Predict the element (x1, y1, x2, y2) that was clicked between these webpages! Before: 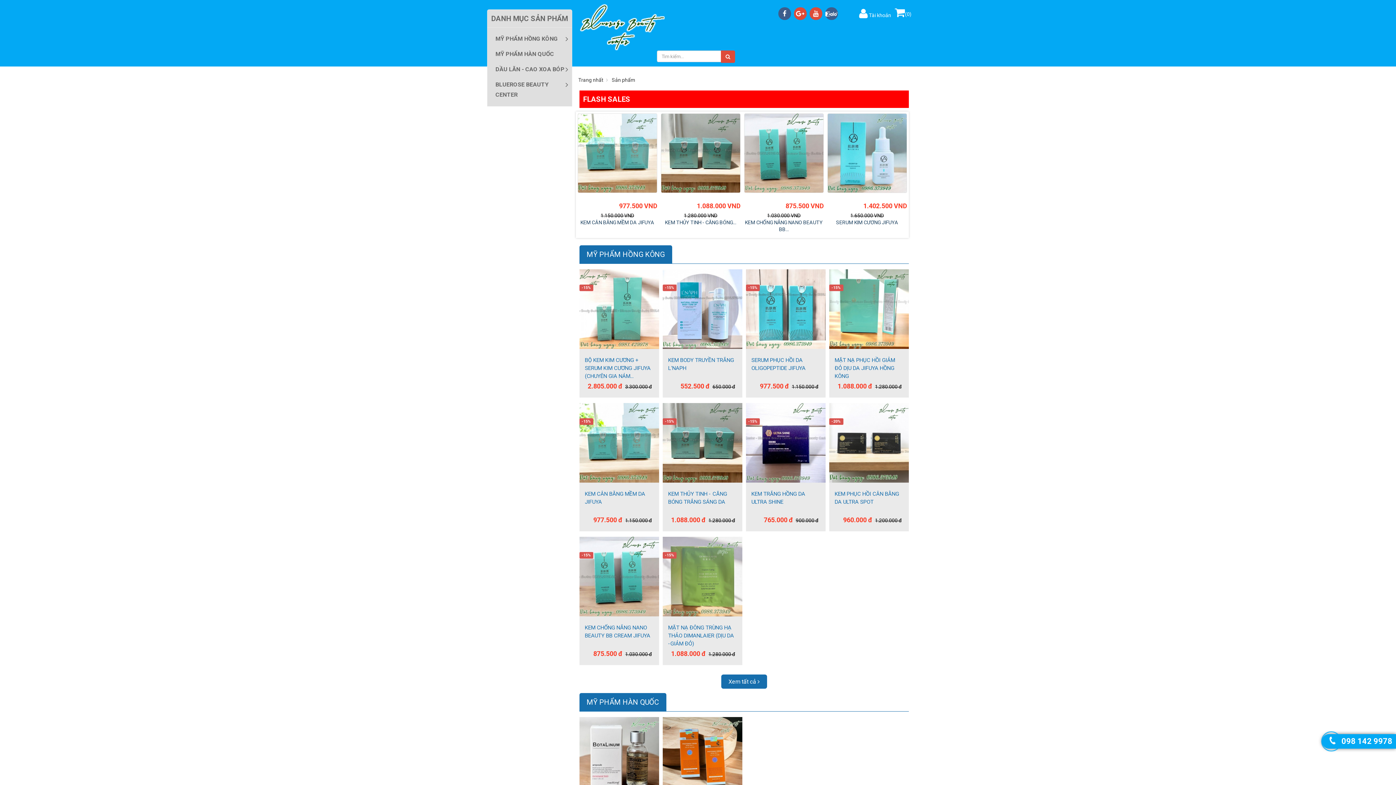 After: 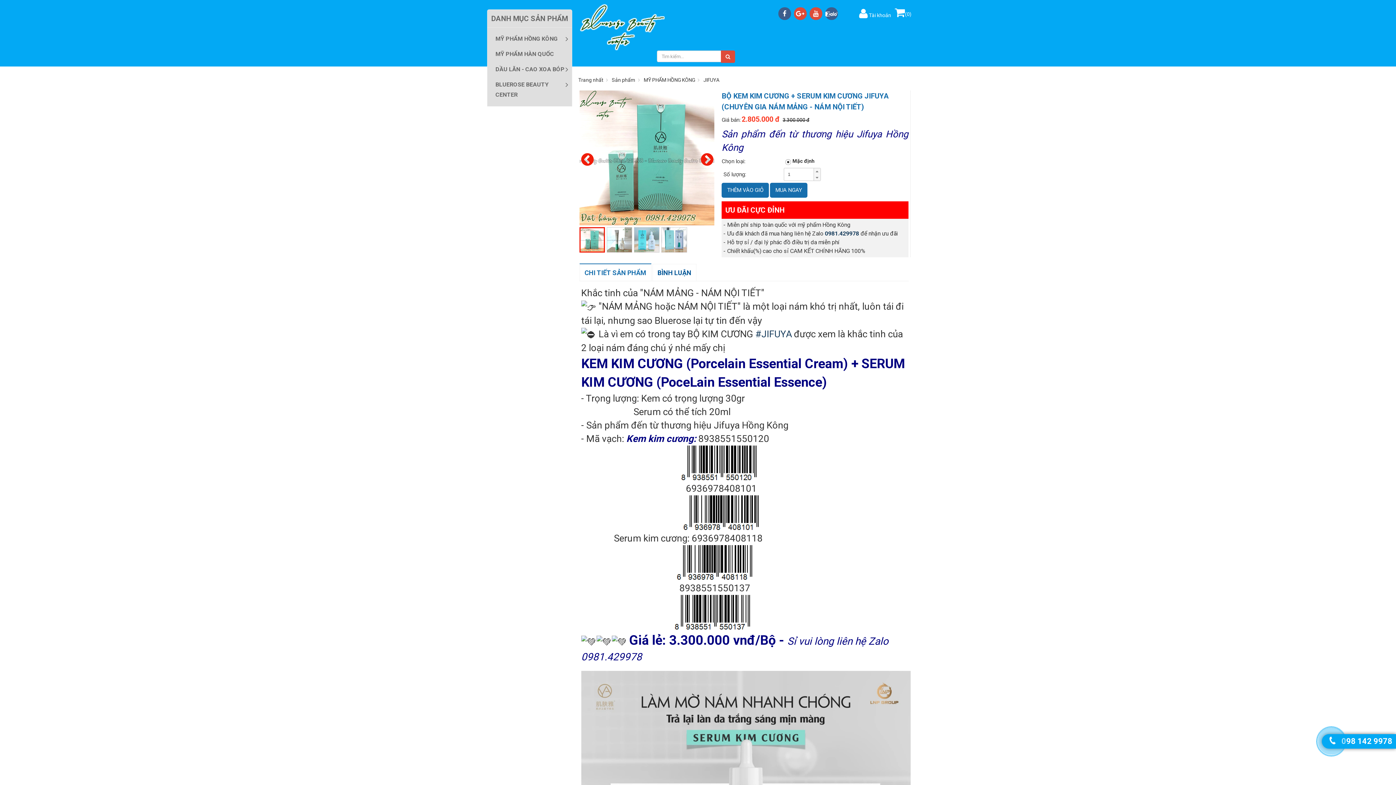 Action: bbox: (585, 352, 653, 384) label: BỘ KEM KIM CƯƠNG + SERUM KIM CƯƠNG JIFUYA (CHUYÊN GIA NÁM...